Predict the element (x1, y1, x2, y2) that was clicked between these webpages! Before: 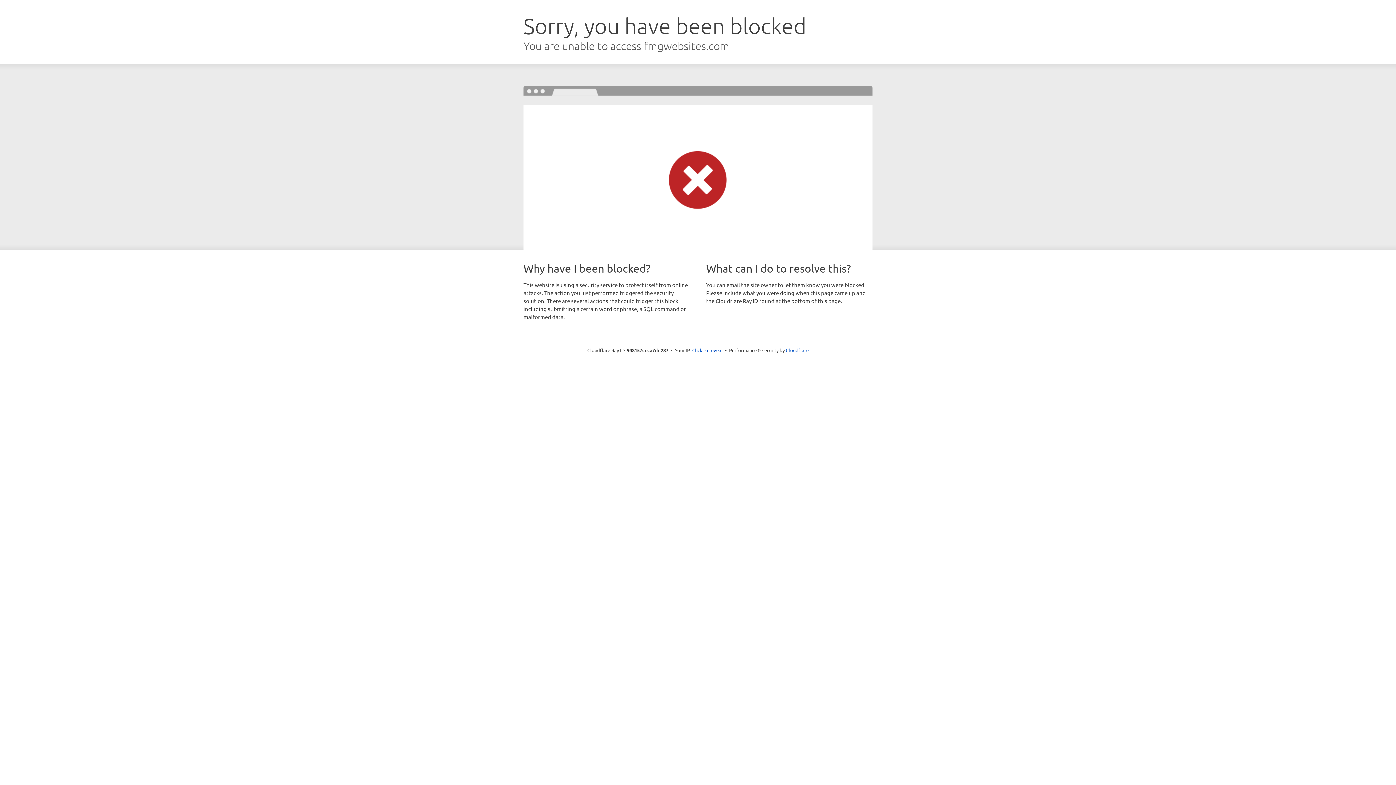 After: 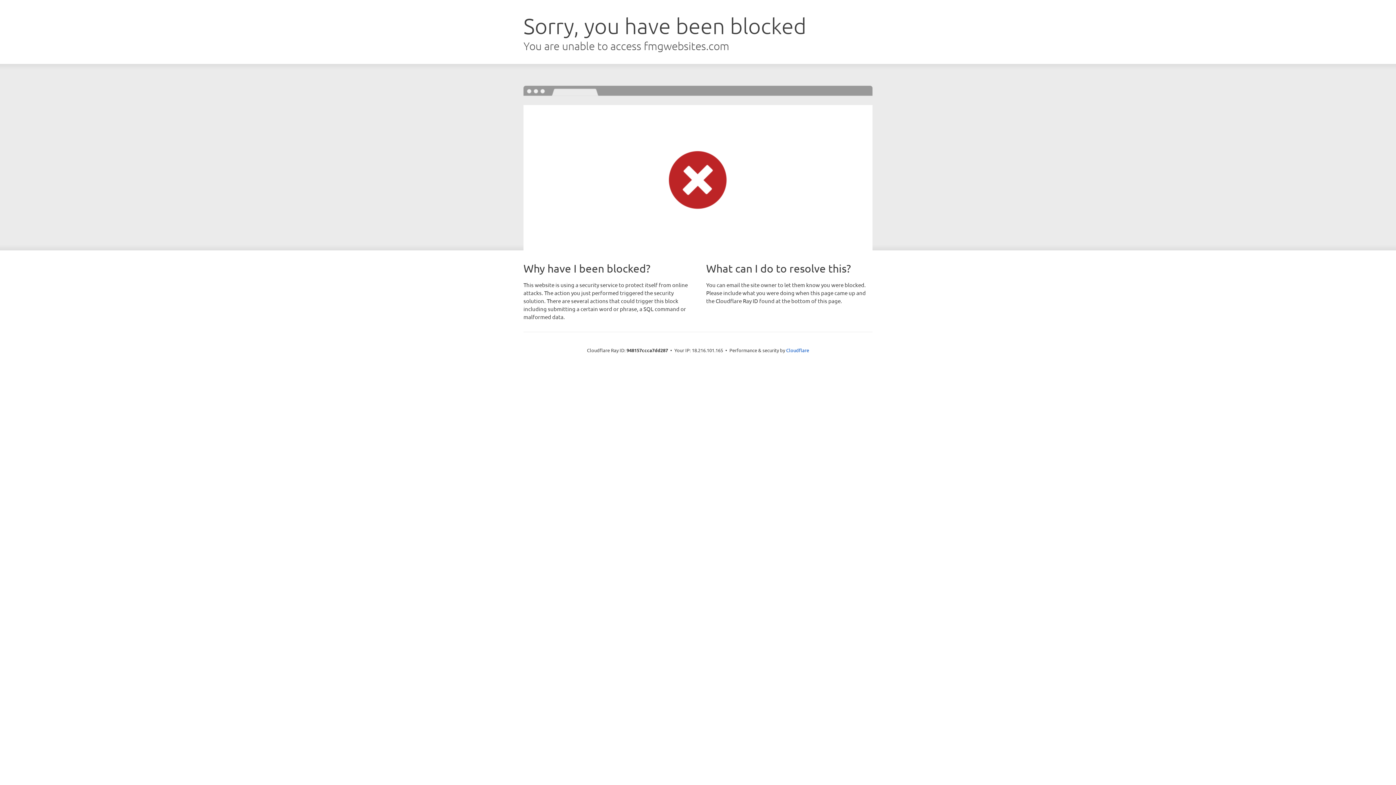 Action: bbox: (692, 346, 722, 353) label: Click to reveal